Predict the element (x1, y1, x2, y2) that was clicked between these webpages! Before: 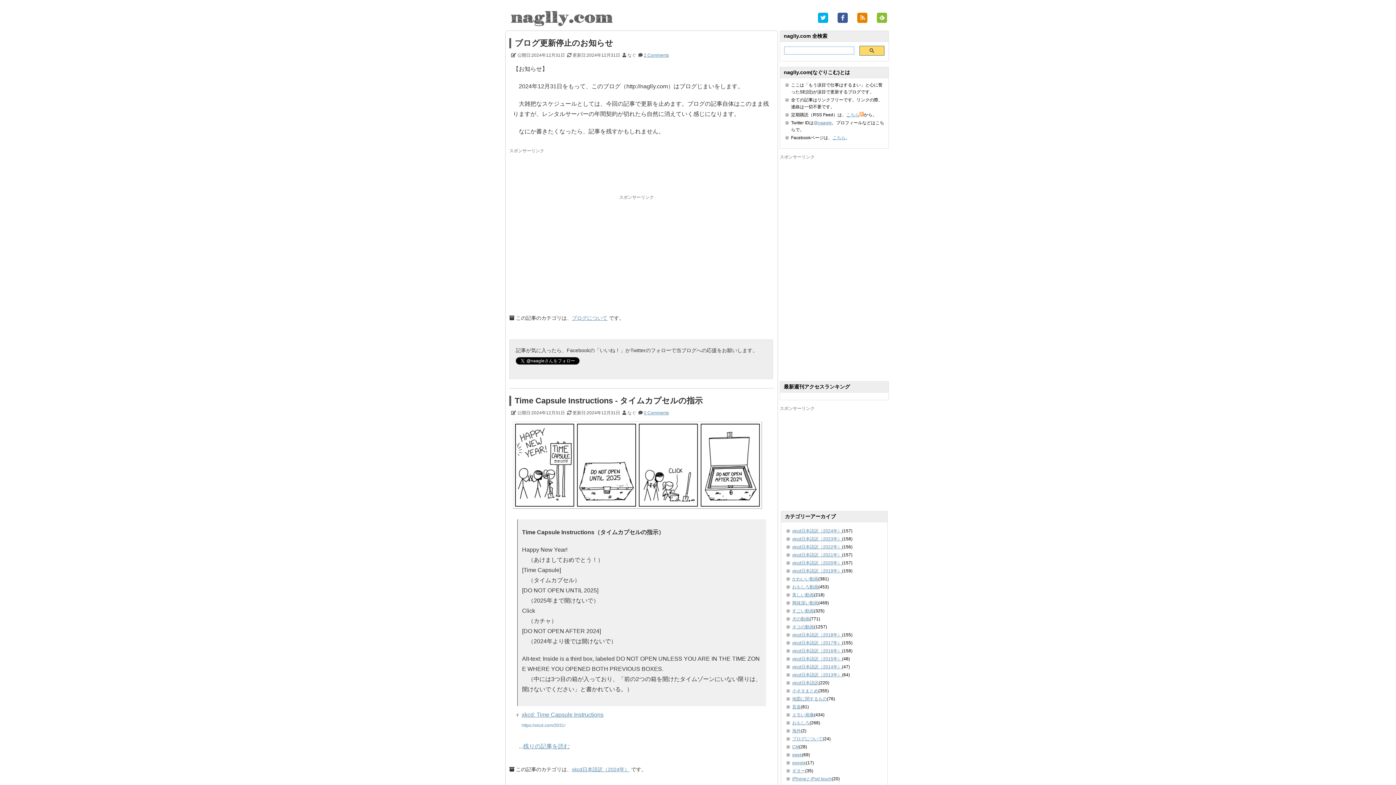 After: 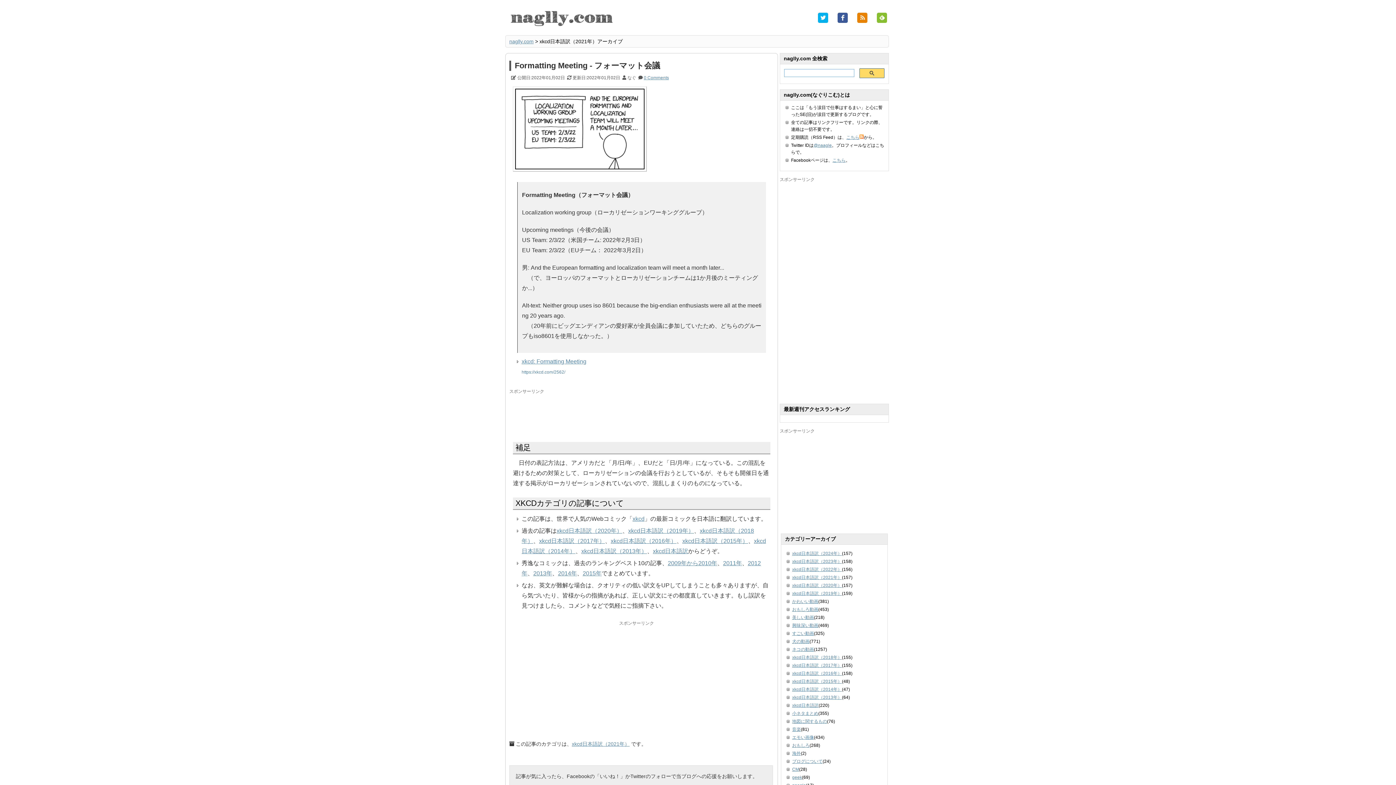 Action: label: xkcd日本語訳（2021年） bbox: (792, 552, 842, 557)